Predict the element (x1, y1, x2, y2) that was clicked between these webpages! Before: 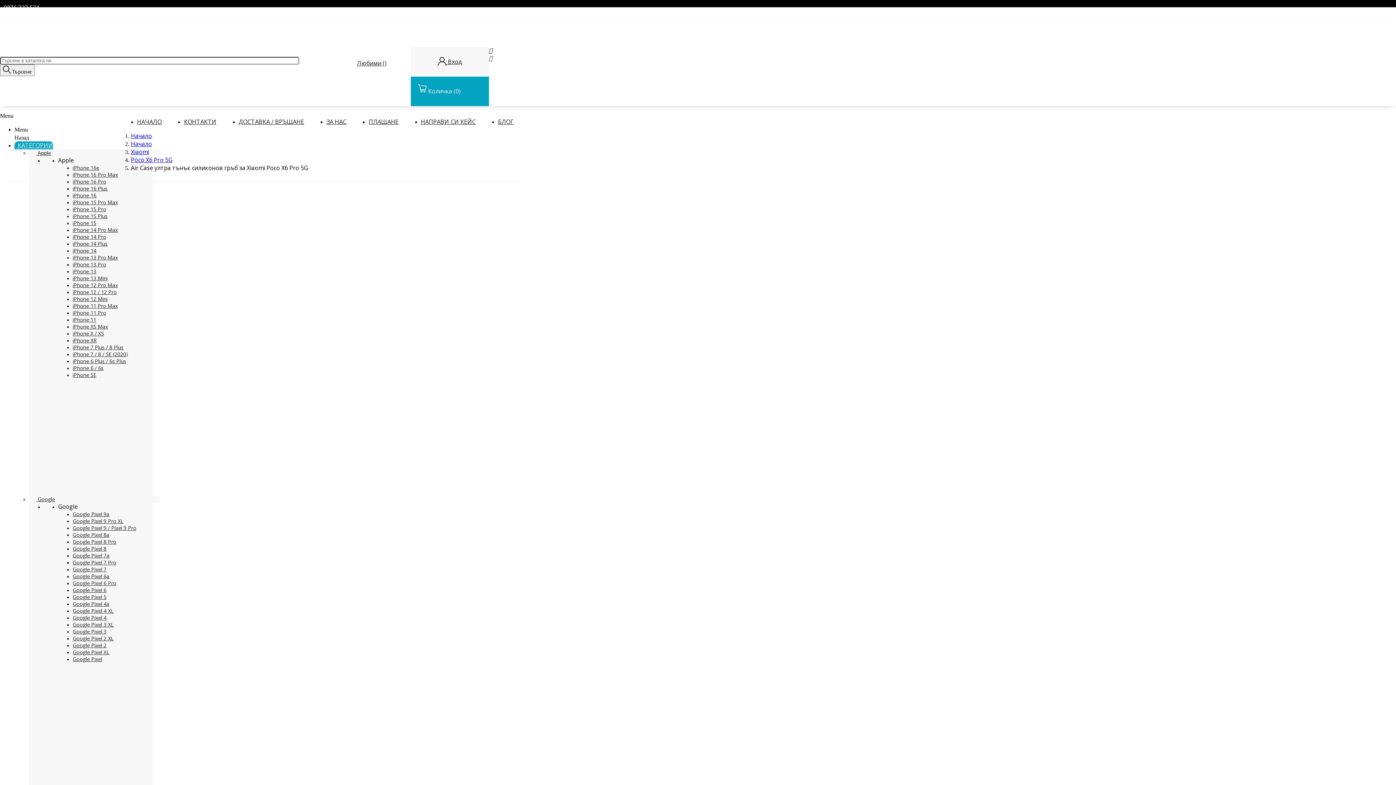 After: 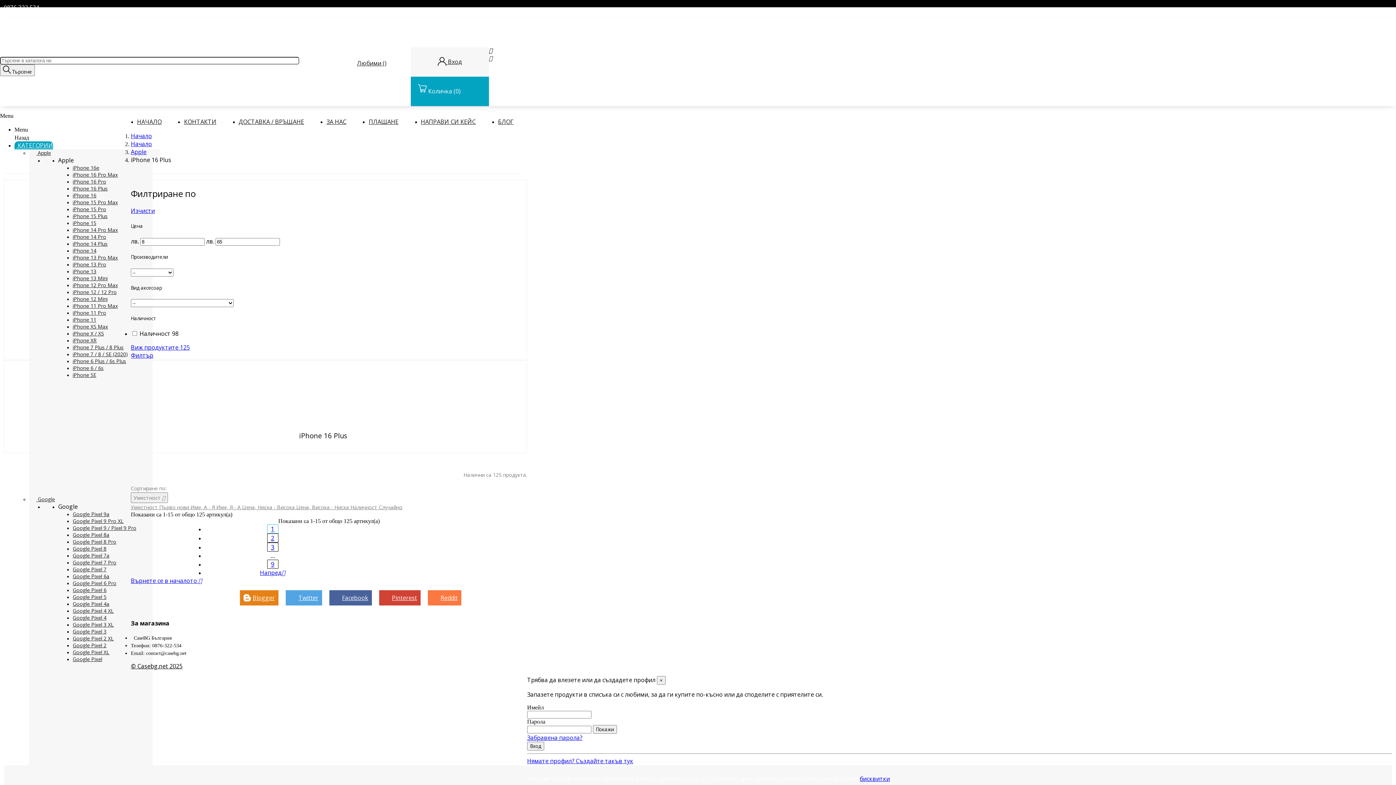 Action: label: iPhone 16 Plus bbox: (72, 185, 107, 192)